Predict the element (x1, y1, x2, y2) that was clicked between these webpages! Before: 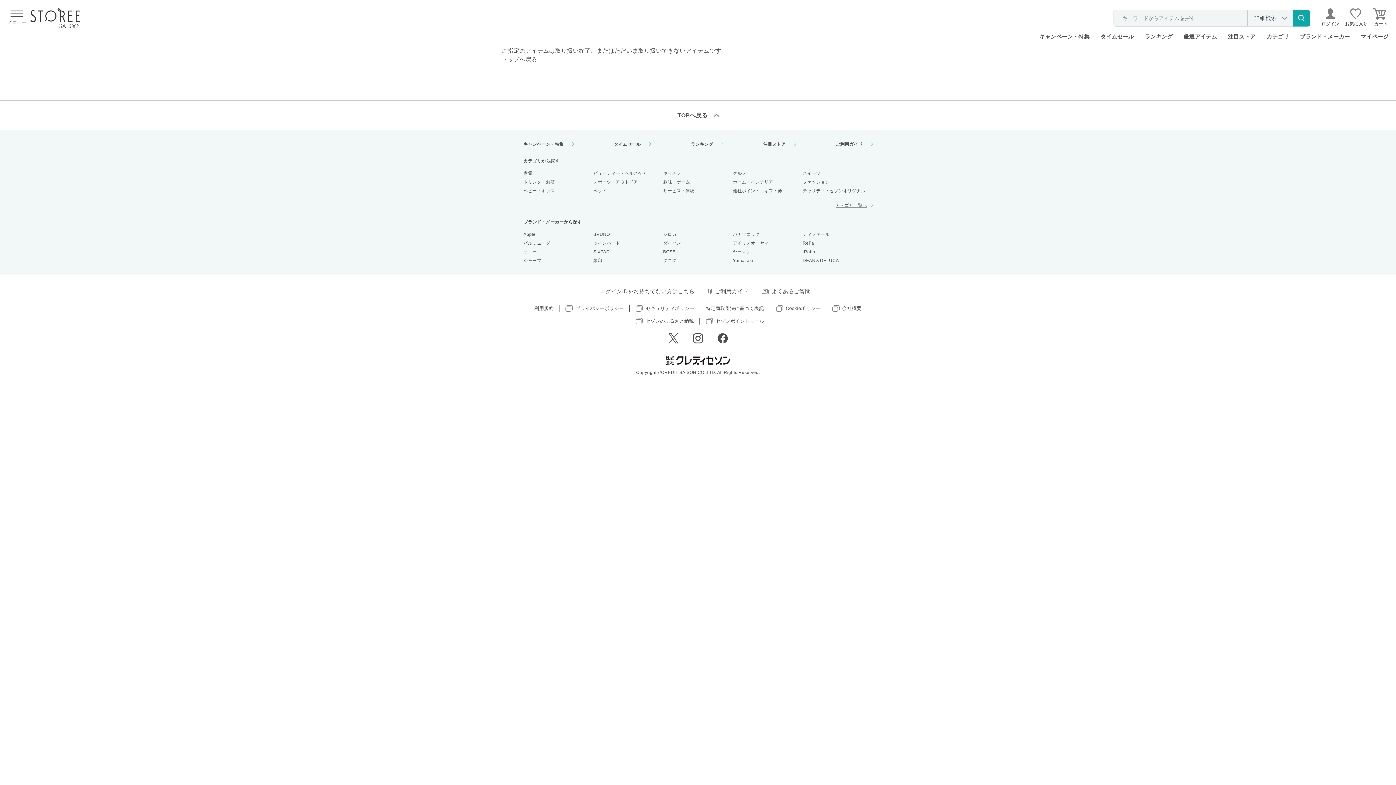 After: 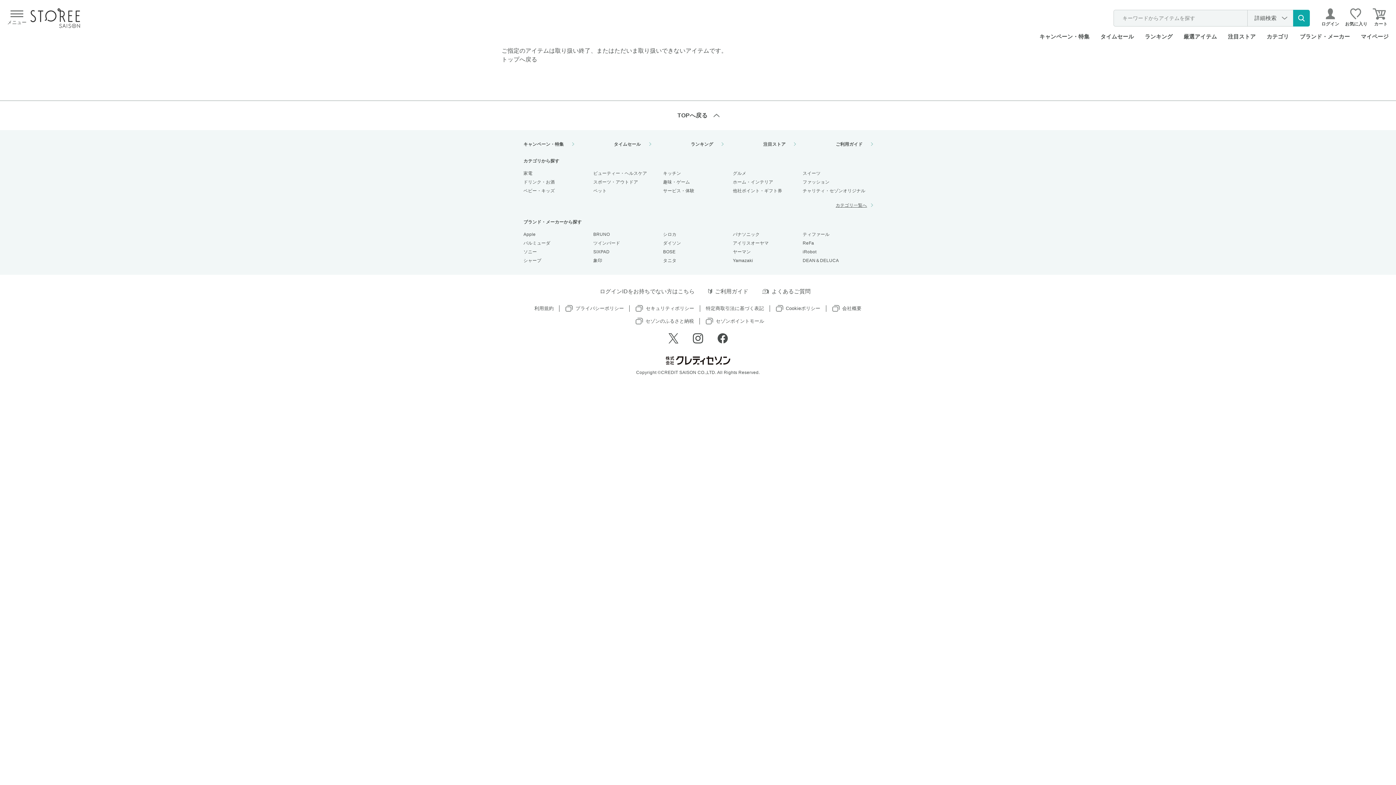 Action: label: Instagram bbox: (693, 333, 703, 343)